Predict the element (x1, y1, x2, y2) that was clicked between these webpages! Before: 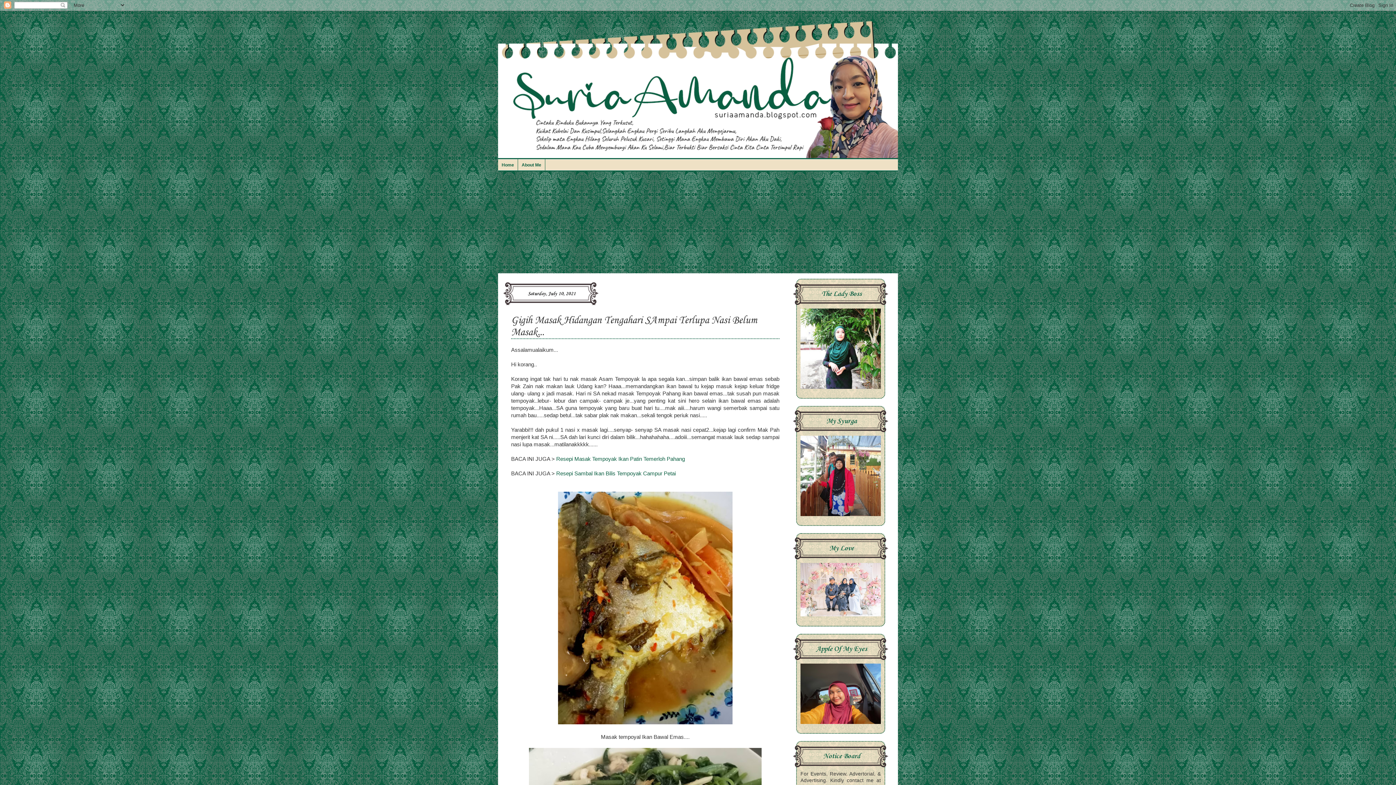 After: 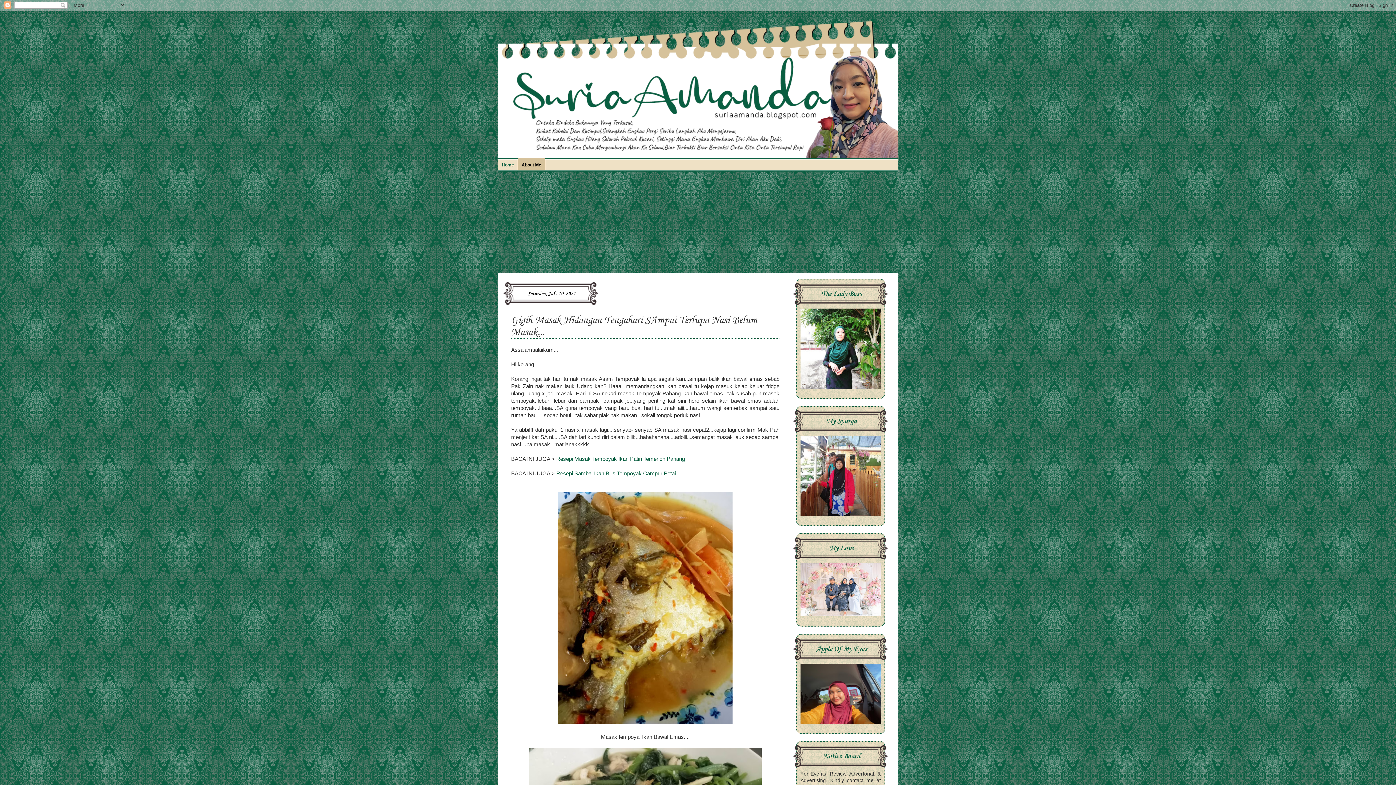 Action: label: About Me bbox: (518, 158, 545, 170)